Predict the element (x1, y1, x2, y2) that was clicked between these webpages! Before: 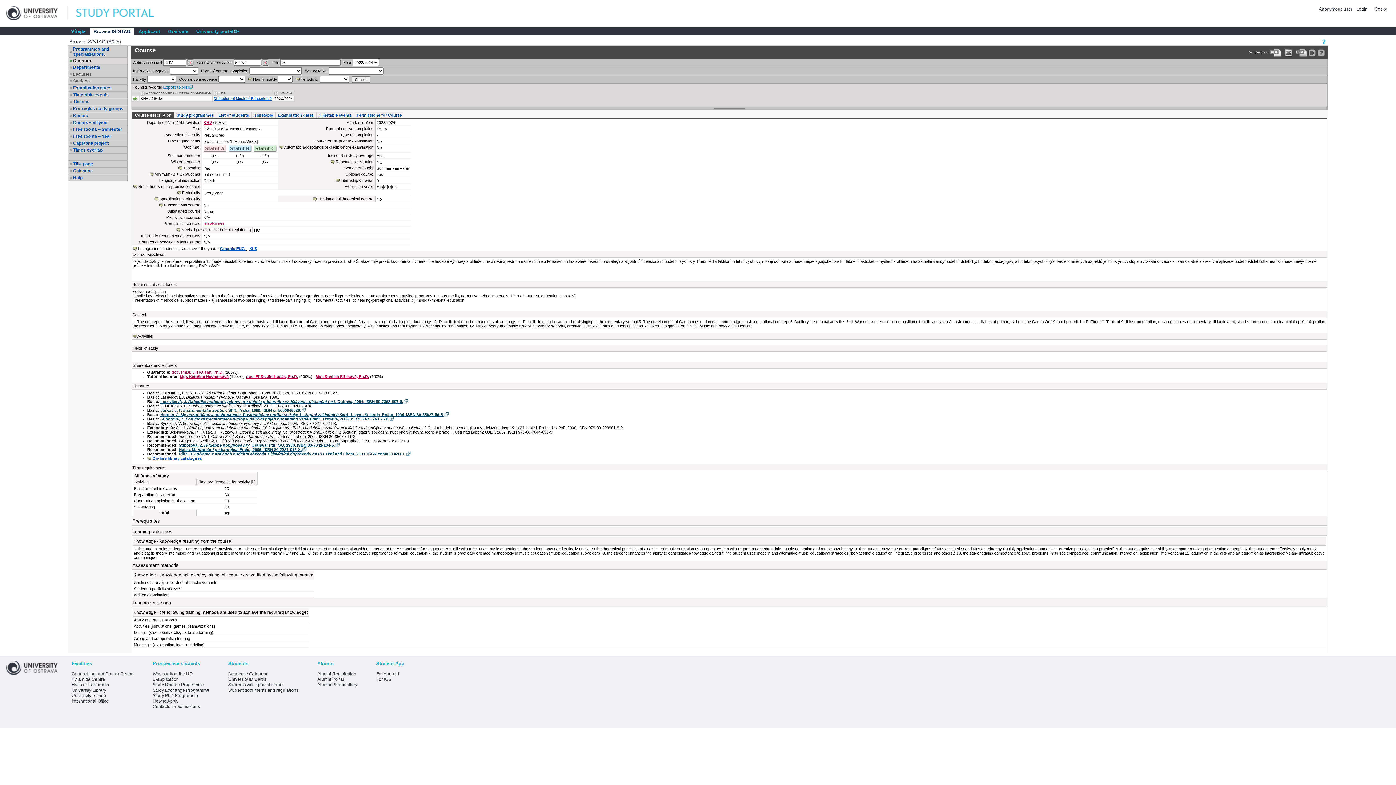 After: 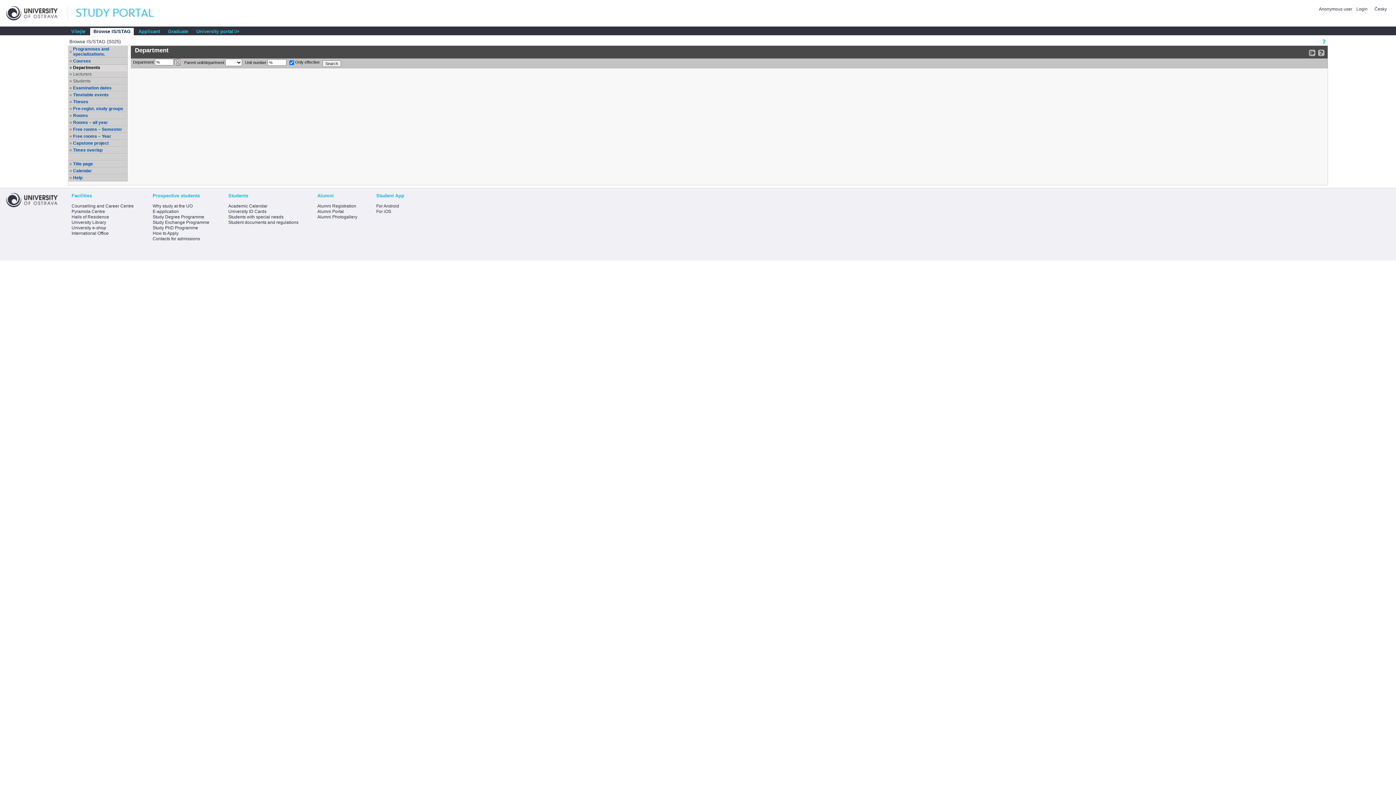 Action: label: Departments bbox: (73, 64, 126, 69)